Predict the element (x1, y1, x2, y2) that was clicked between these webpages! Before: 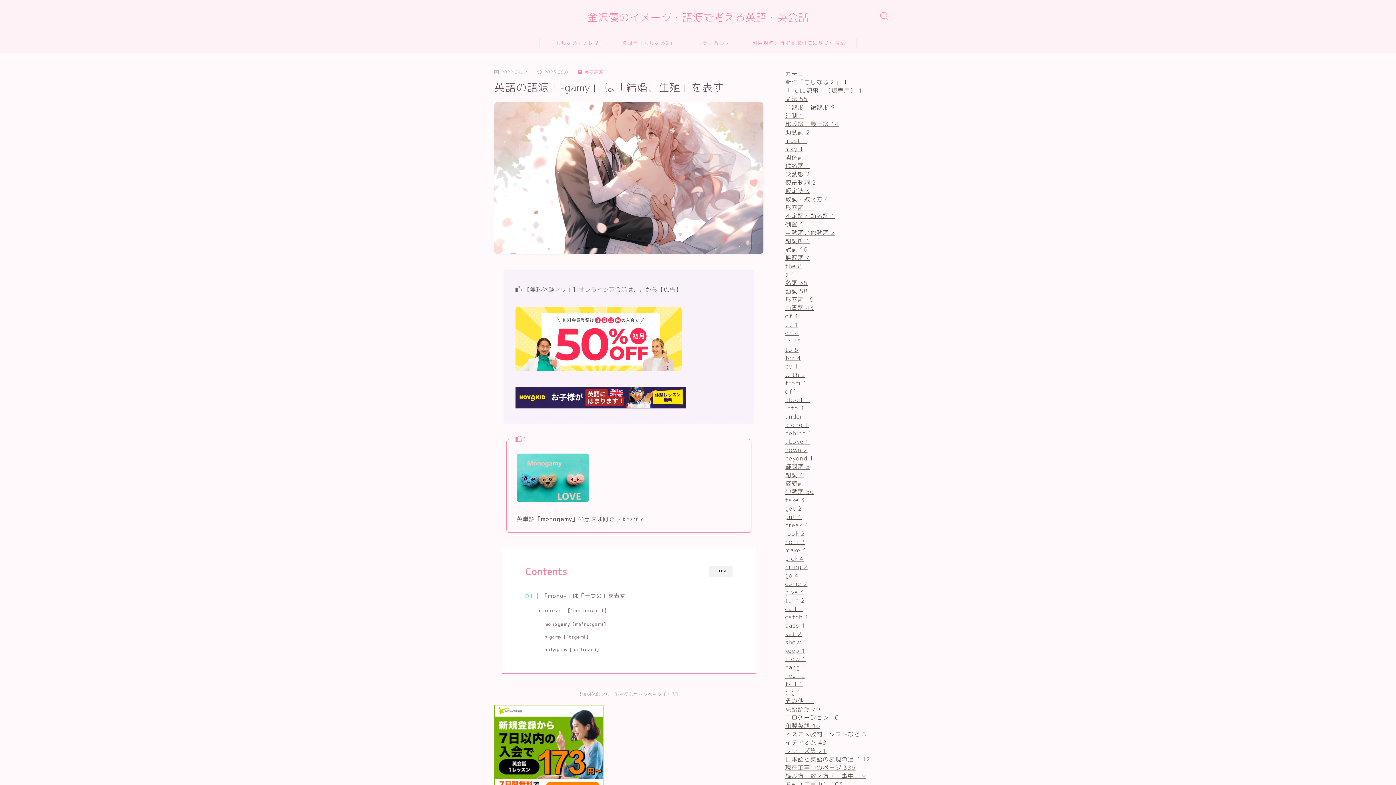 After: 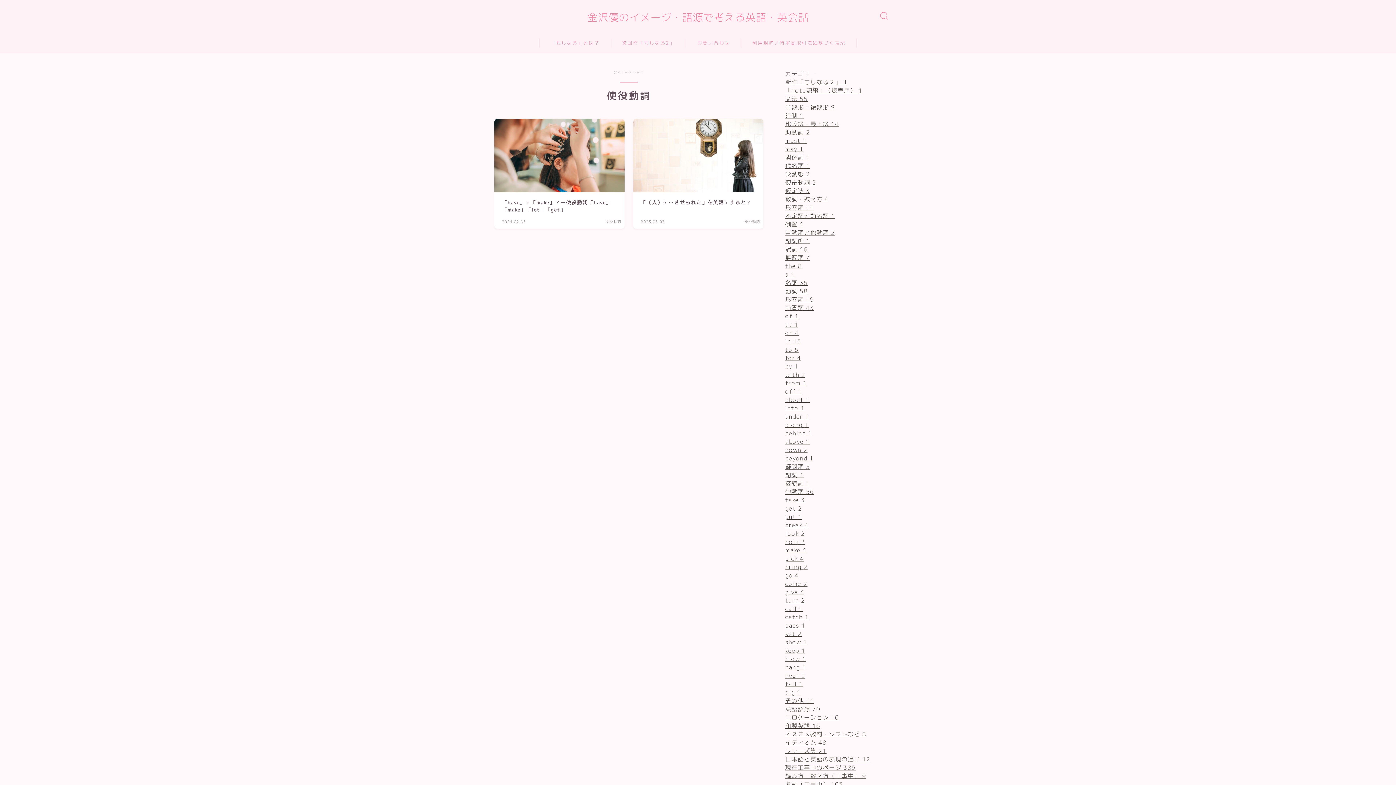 Action: bbox: (785, 178, 816, 186) label: 使役動詞 2